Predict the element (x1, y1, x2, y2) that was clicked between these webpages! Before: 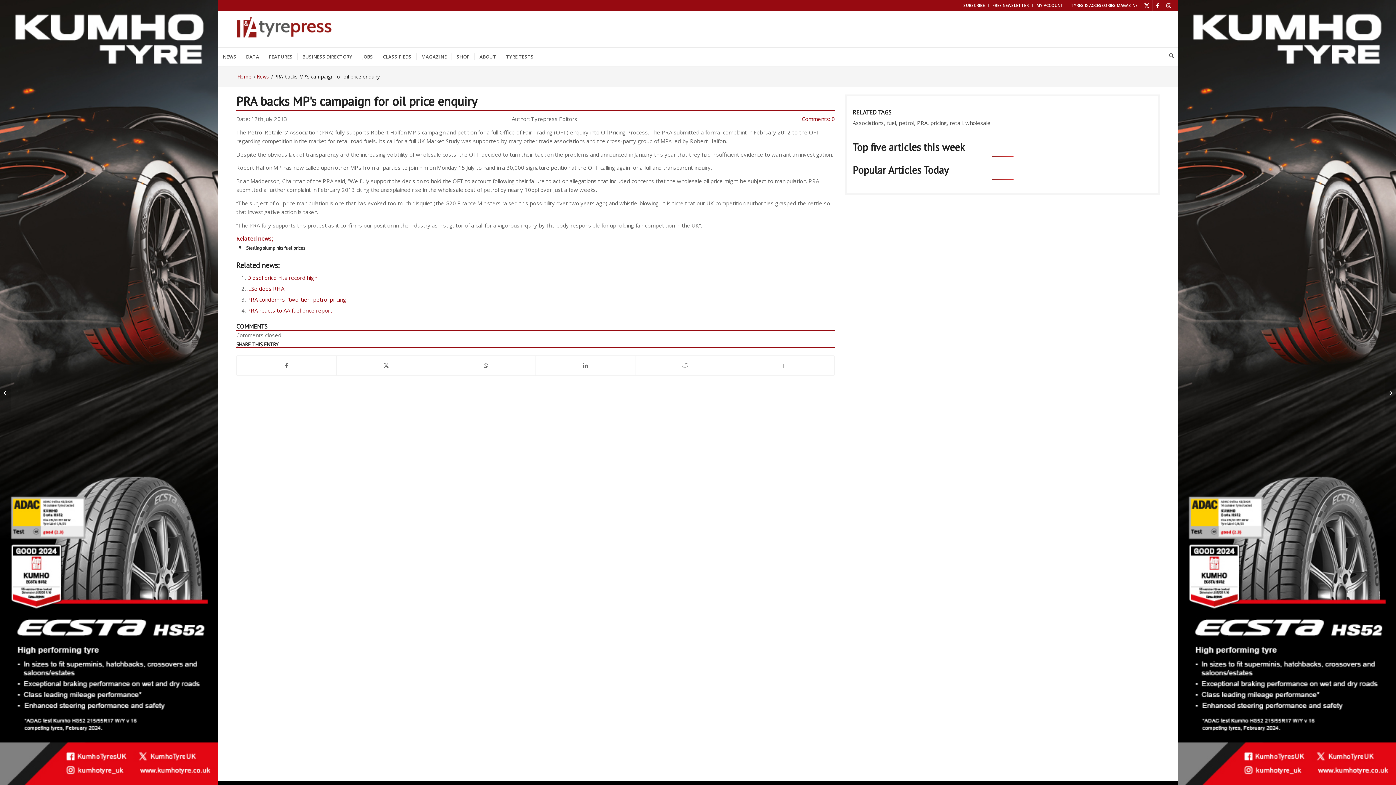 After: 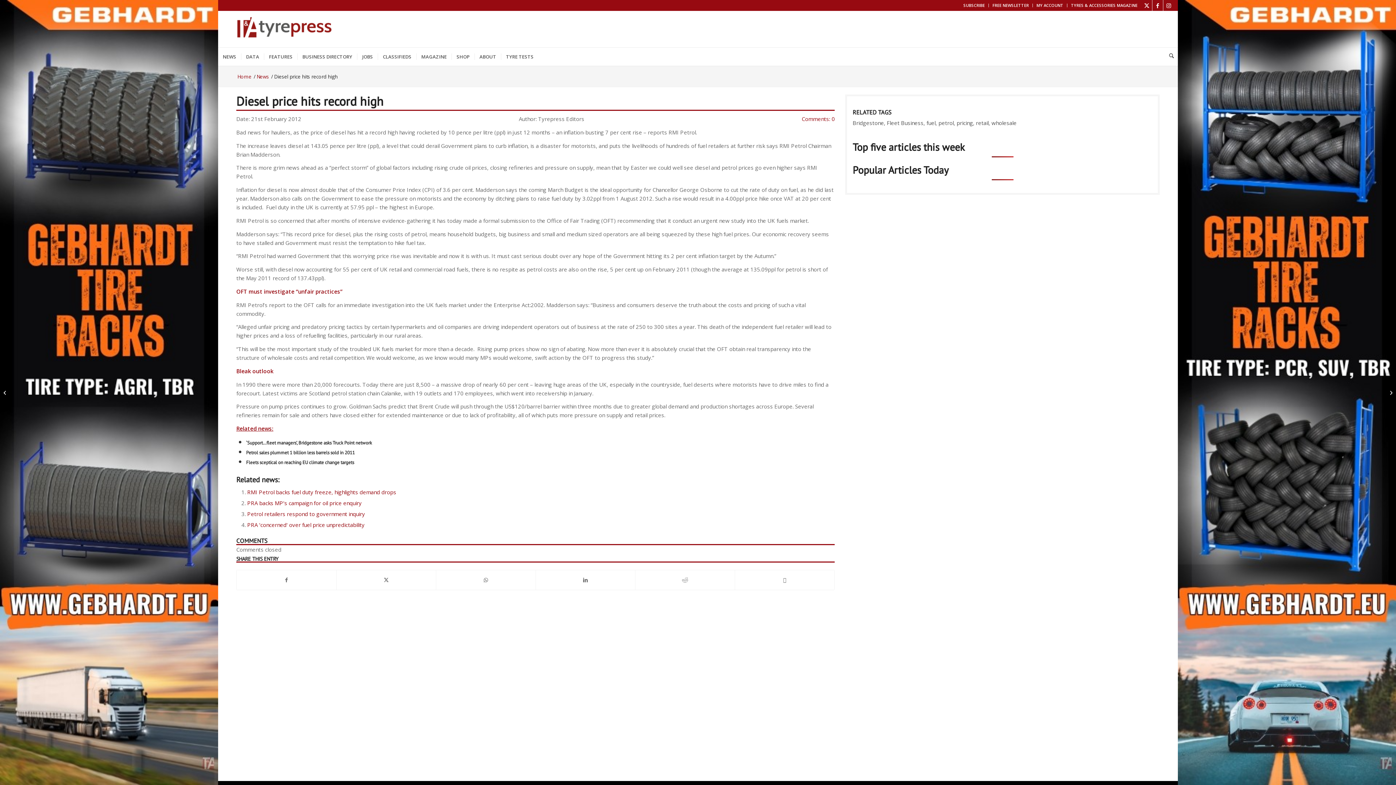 Action: bbox: (247, 274, 317, 281) label: Diesel price hits record high